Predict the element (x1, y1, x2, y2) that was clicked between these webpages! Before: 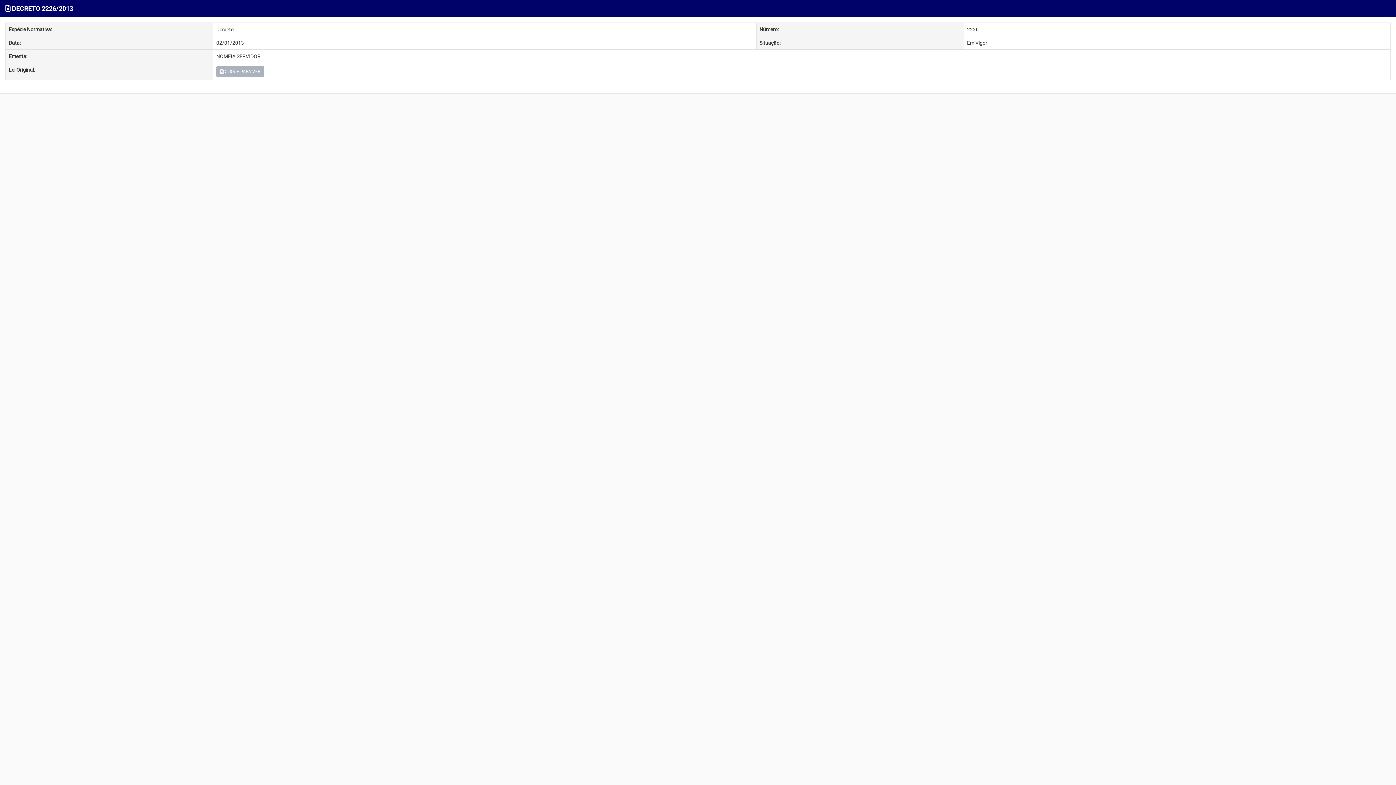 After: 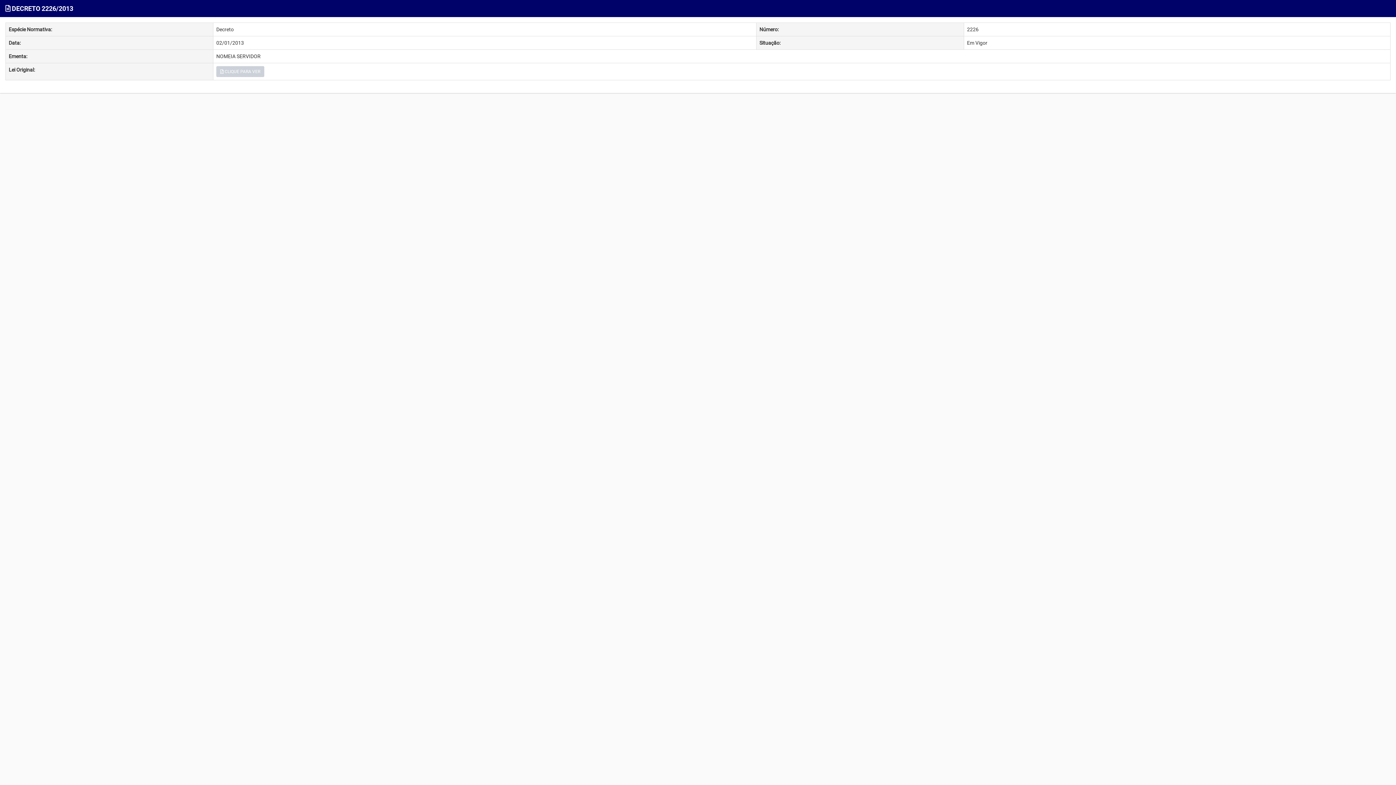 Action: label:  CLIQUE PARA VER bbox: (216, 66, 264, 77)